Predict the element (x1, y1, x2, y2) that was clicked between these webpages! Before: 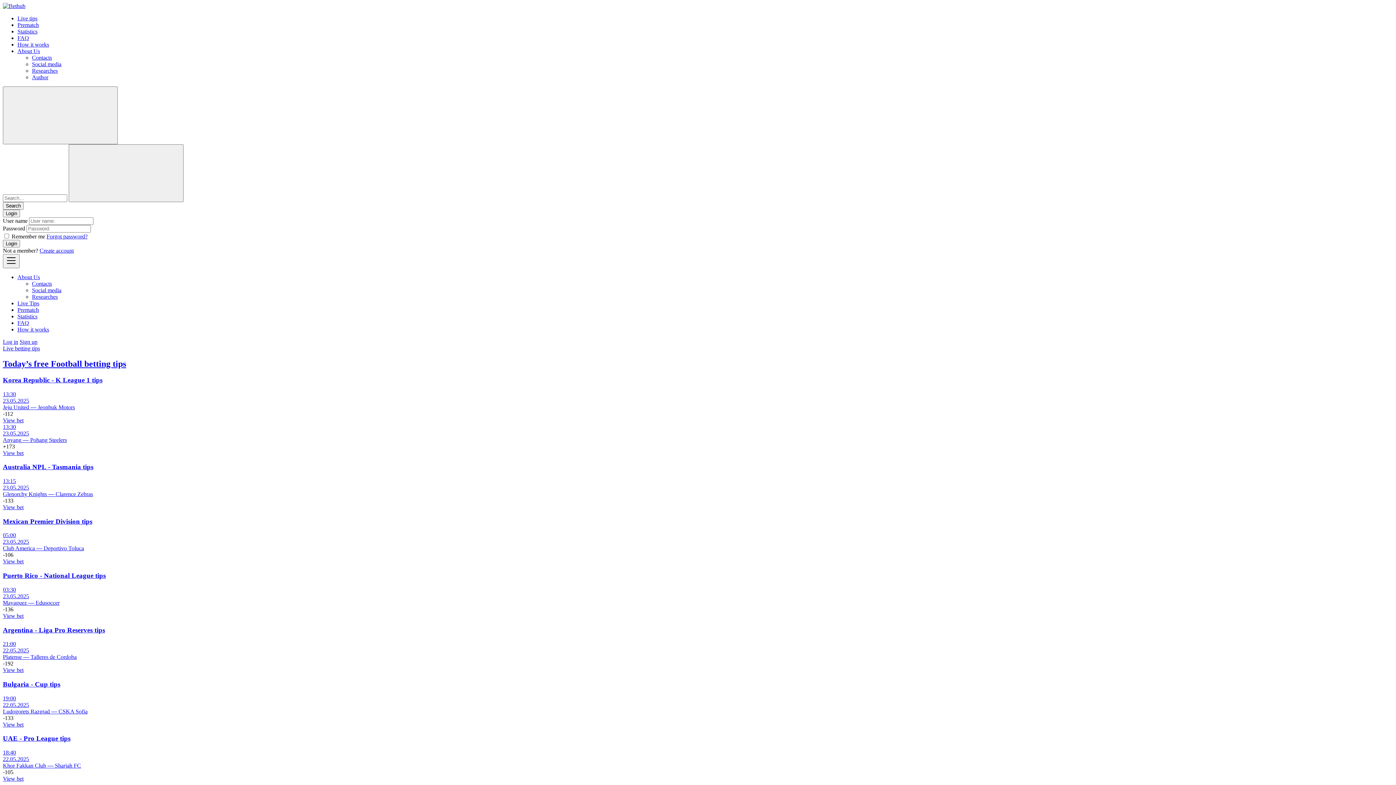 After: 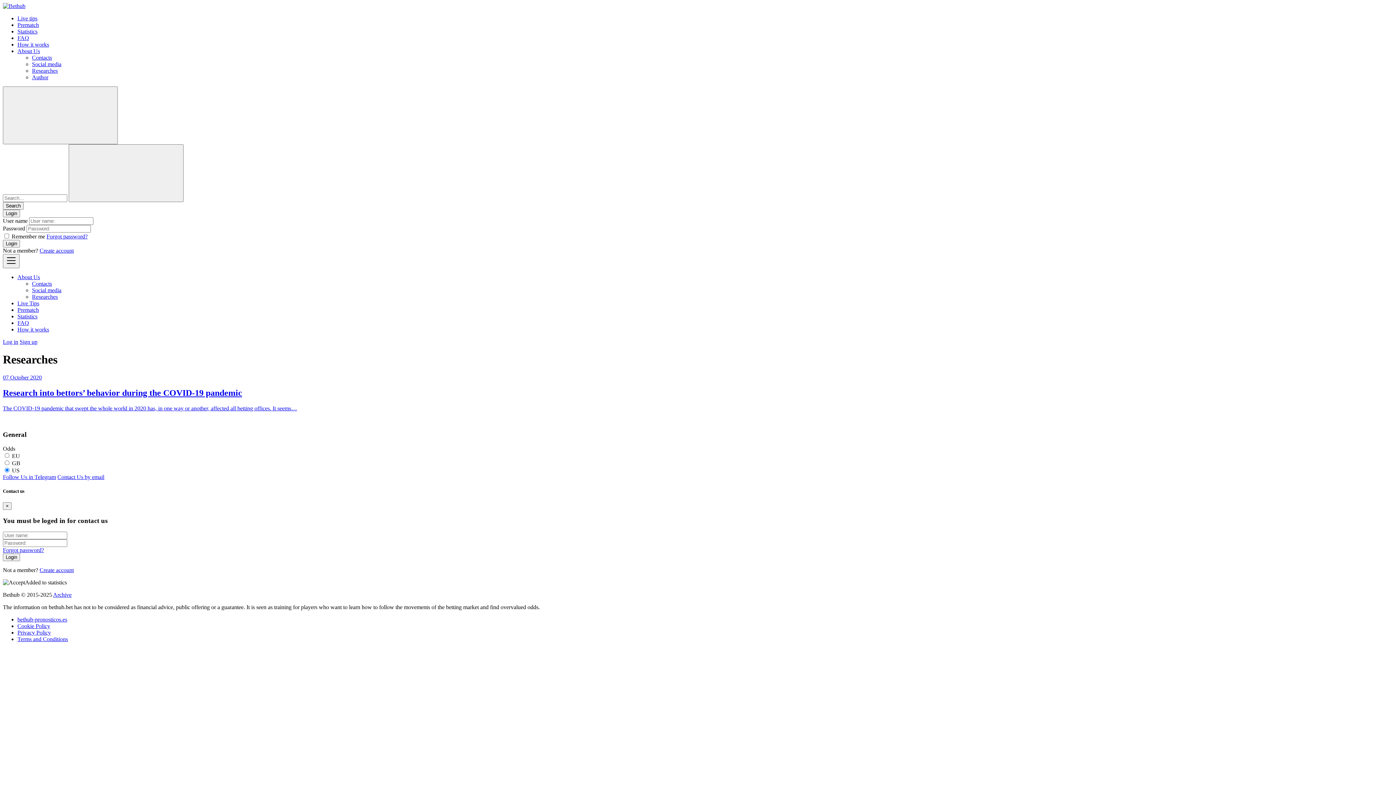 Action: bbox: (32, 67, 57, 73) label: Researches